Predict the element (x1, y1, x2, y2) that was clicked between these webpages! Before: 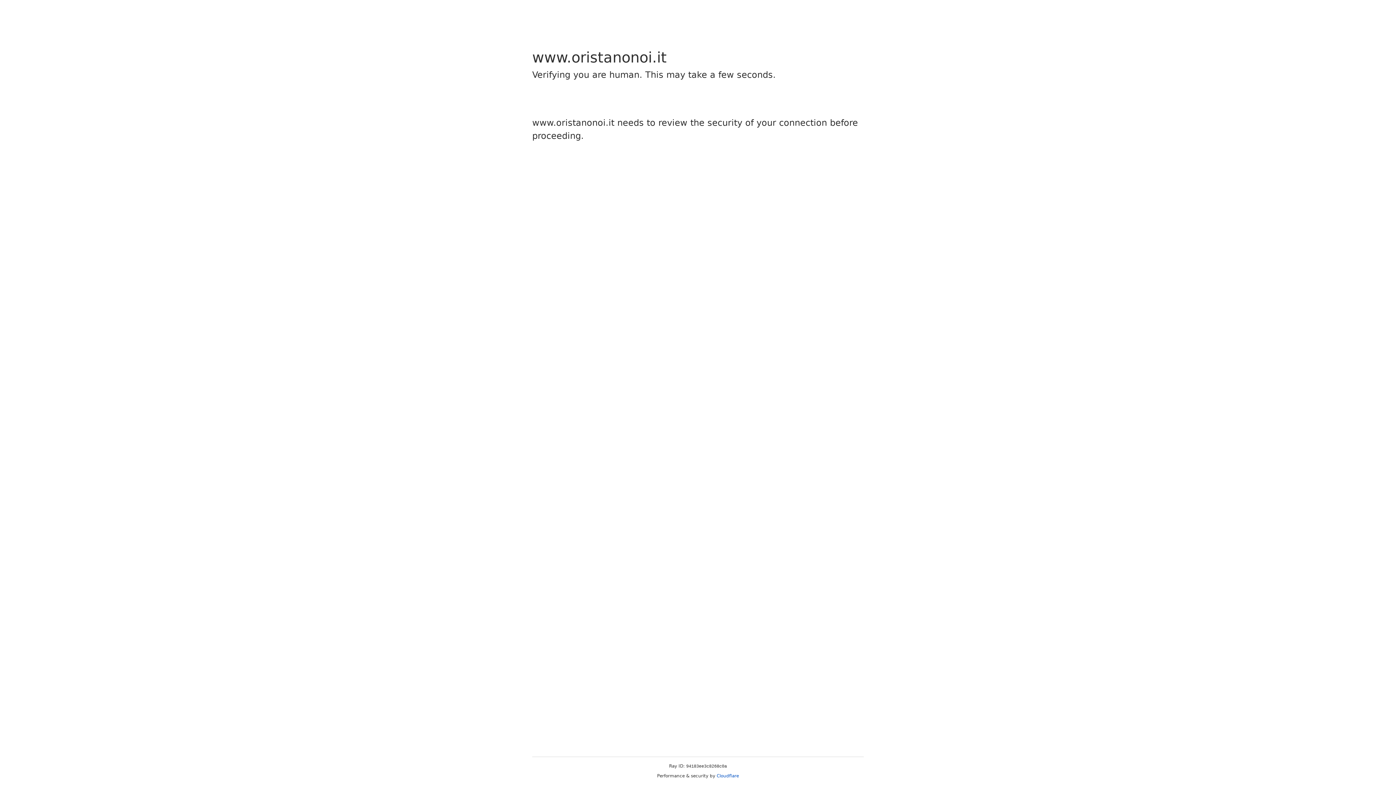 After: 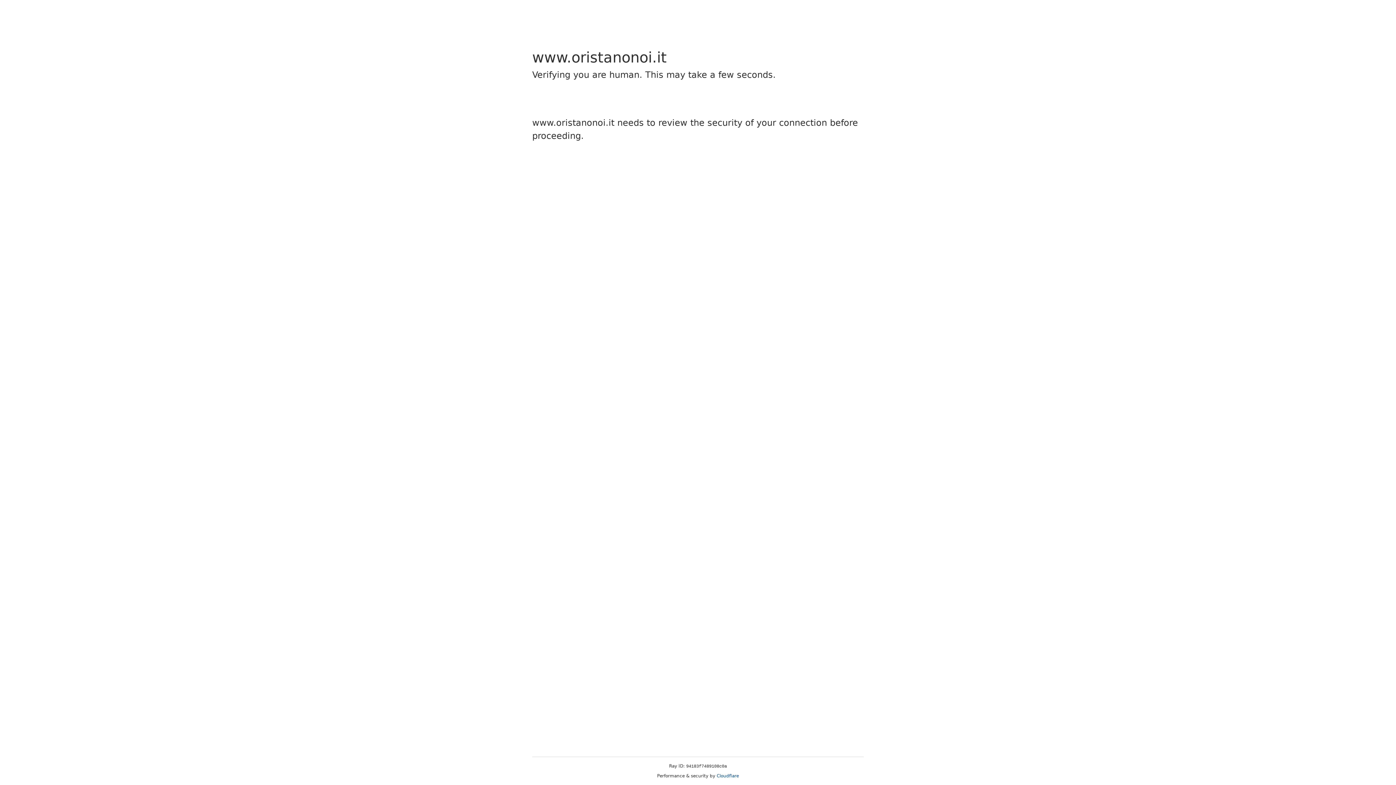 Action: label: Cloudflare bbox: (716, 773, 739, 778)